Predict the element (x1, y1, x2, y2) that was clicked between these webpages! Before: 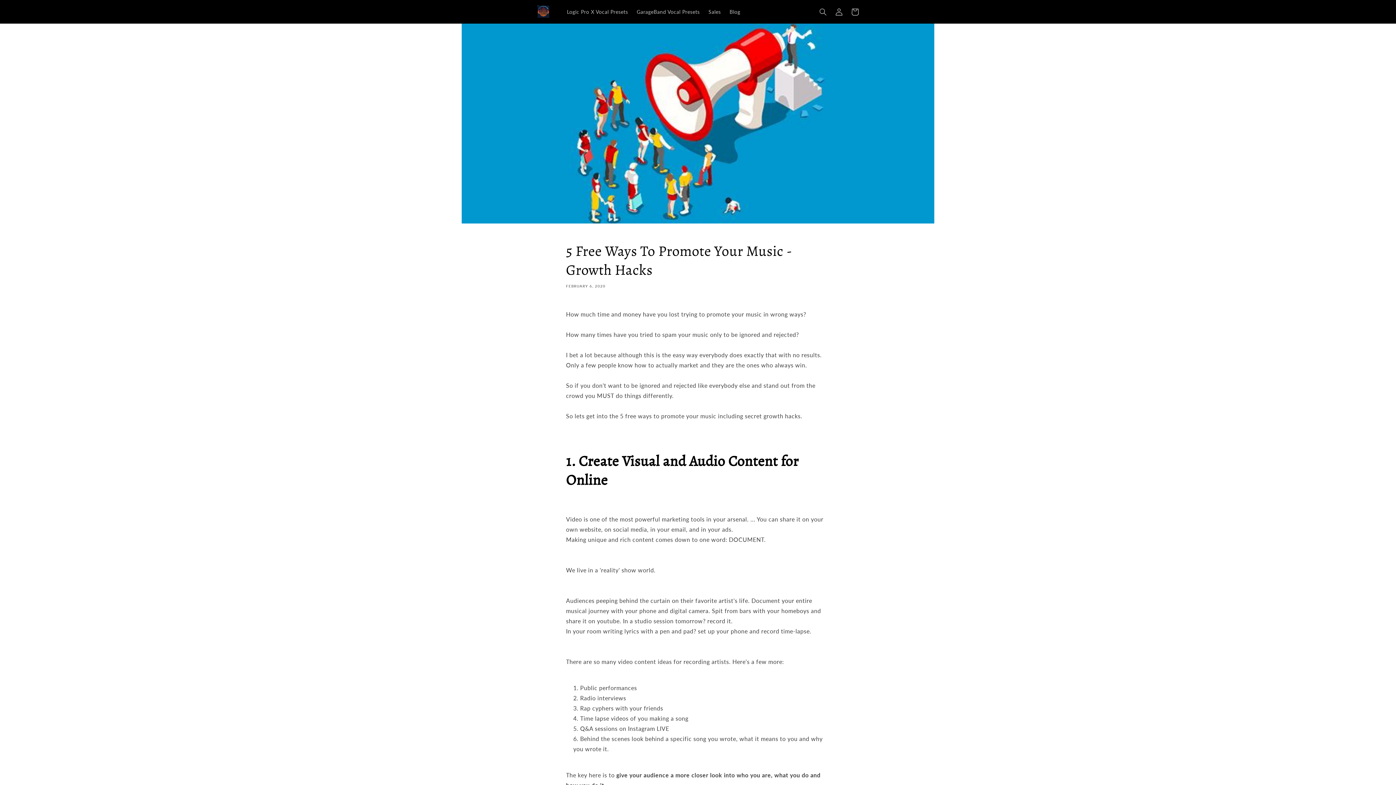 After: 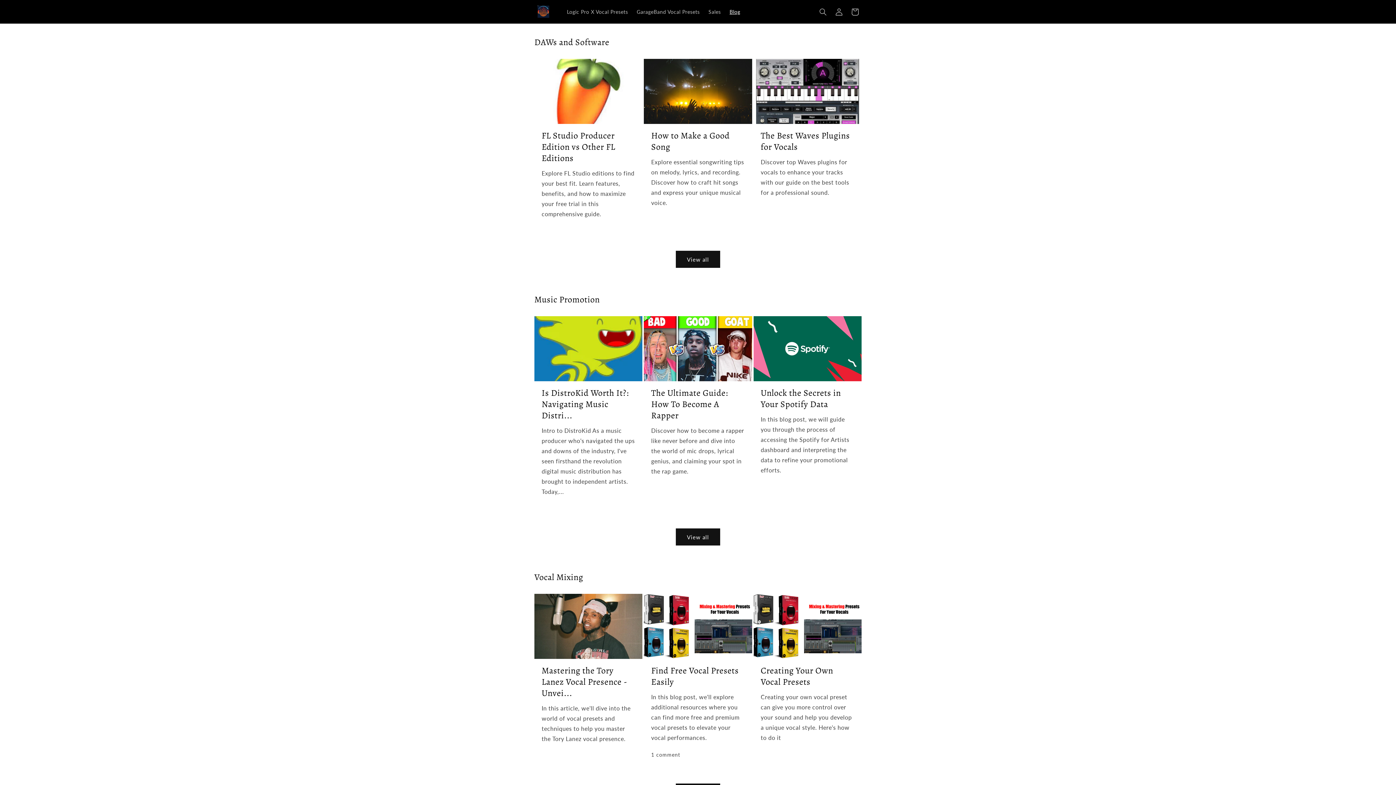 Action: label: Blog bbox: (725, 4, 744, 19)